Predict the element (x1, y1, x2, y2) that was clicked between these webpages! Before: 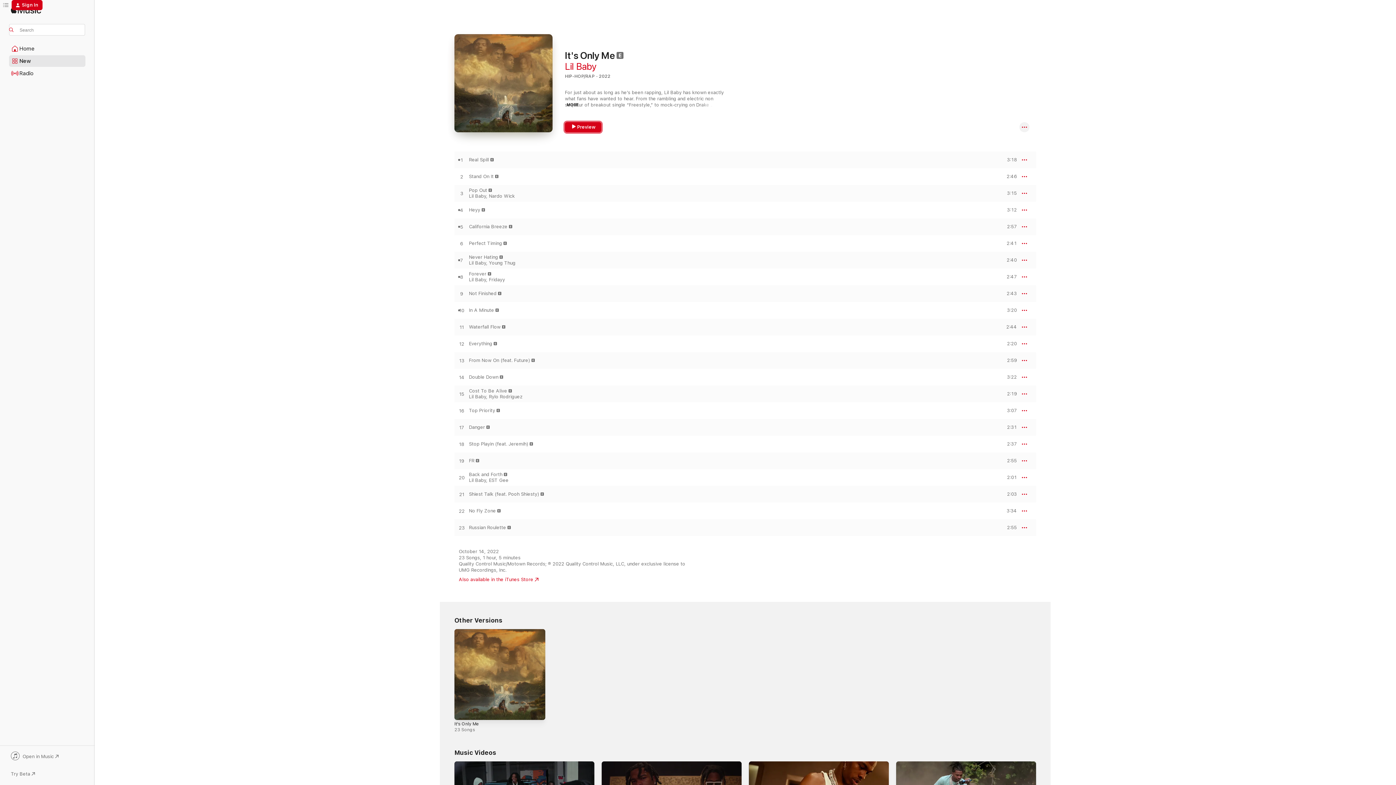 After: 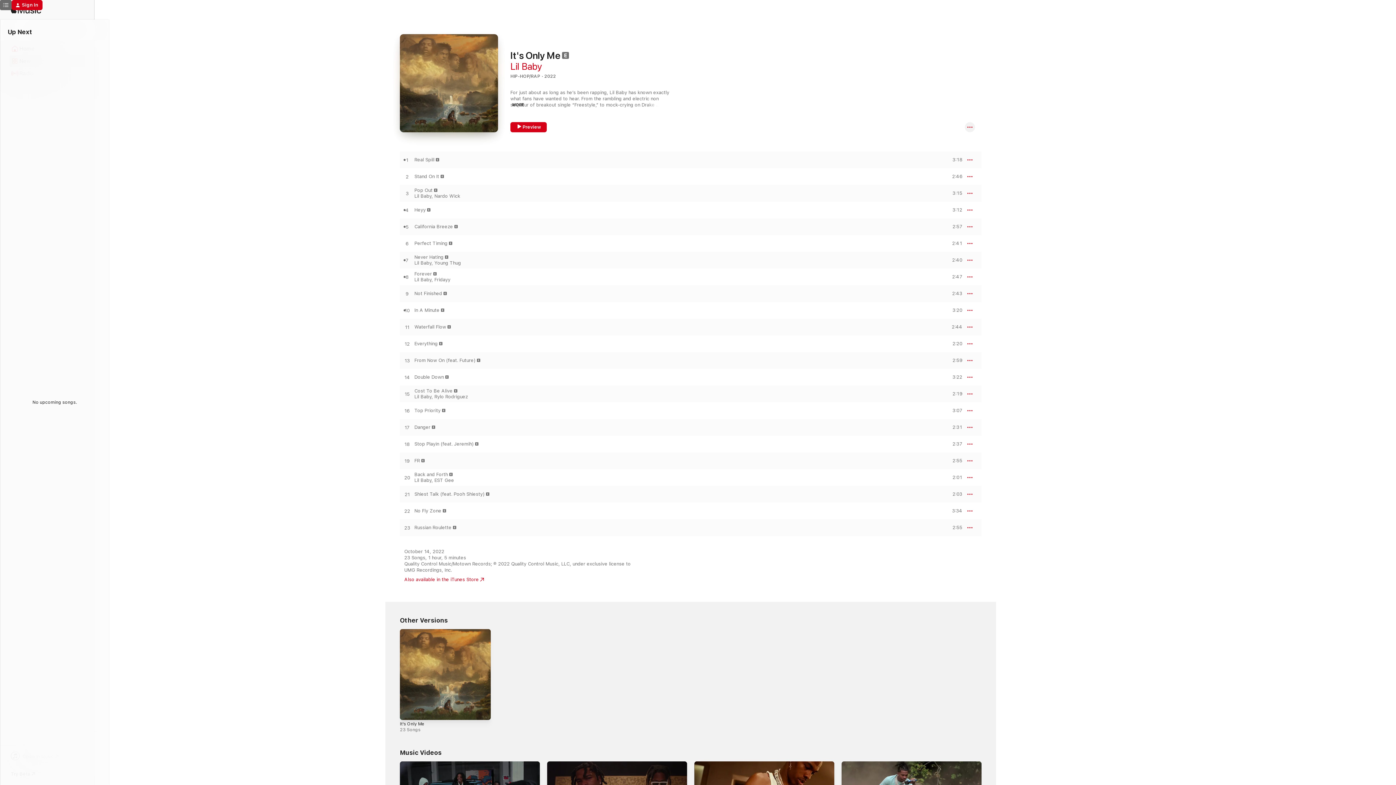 Action: bbox: (0, 0, 11, 10) label: Up Next